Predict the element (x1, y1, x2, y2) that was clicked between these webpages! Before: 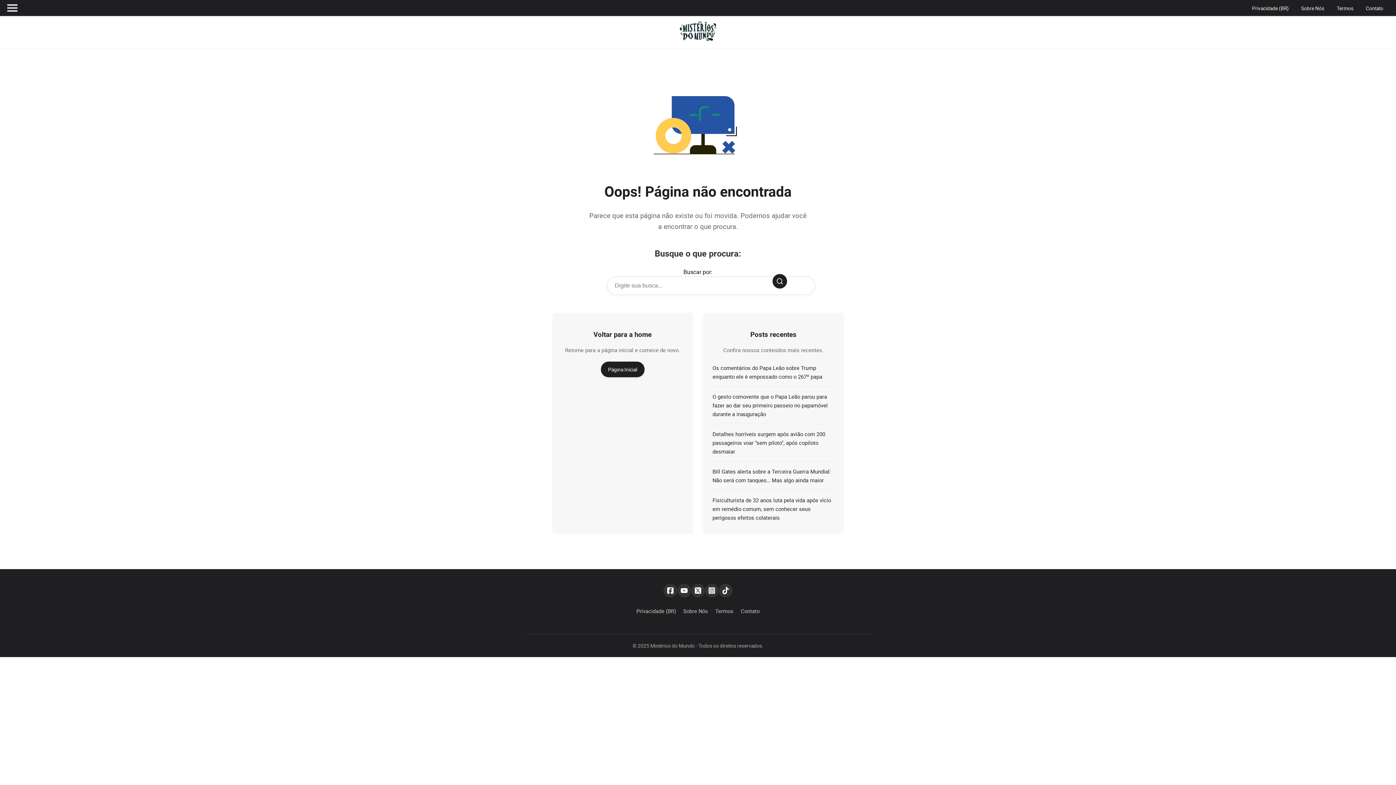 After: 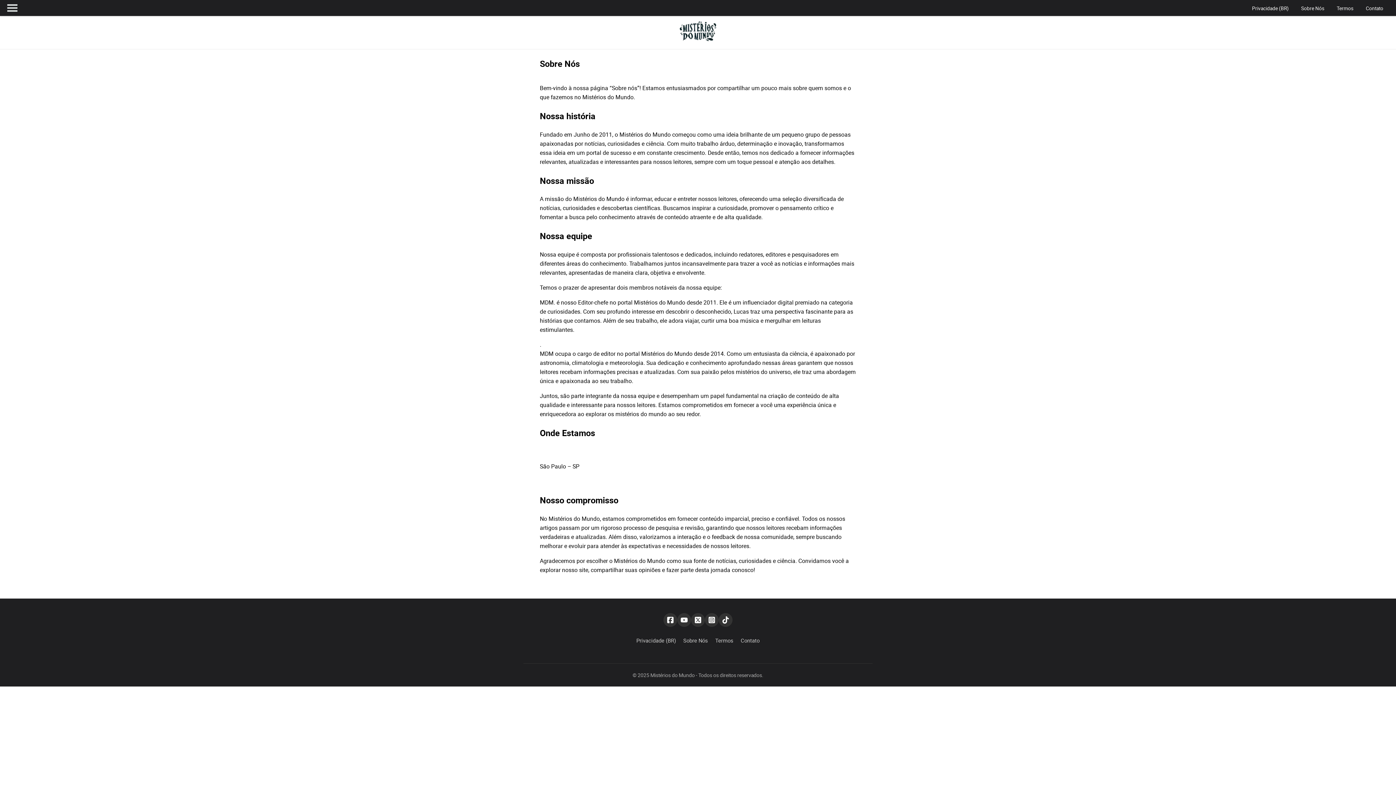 Action: label: Sobre Nós bbox: (1296, 1, 1330, 15)